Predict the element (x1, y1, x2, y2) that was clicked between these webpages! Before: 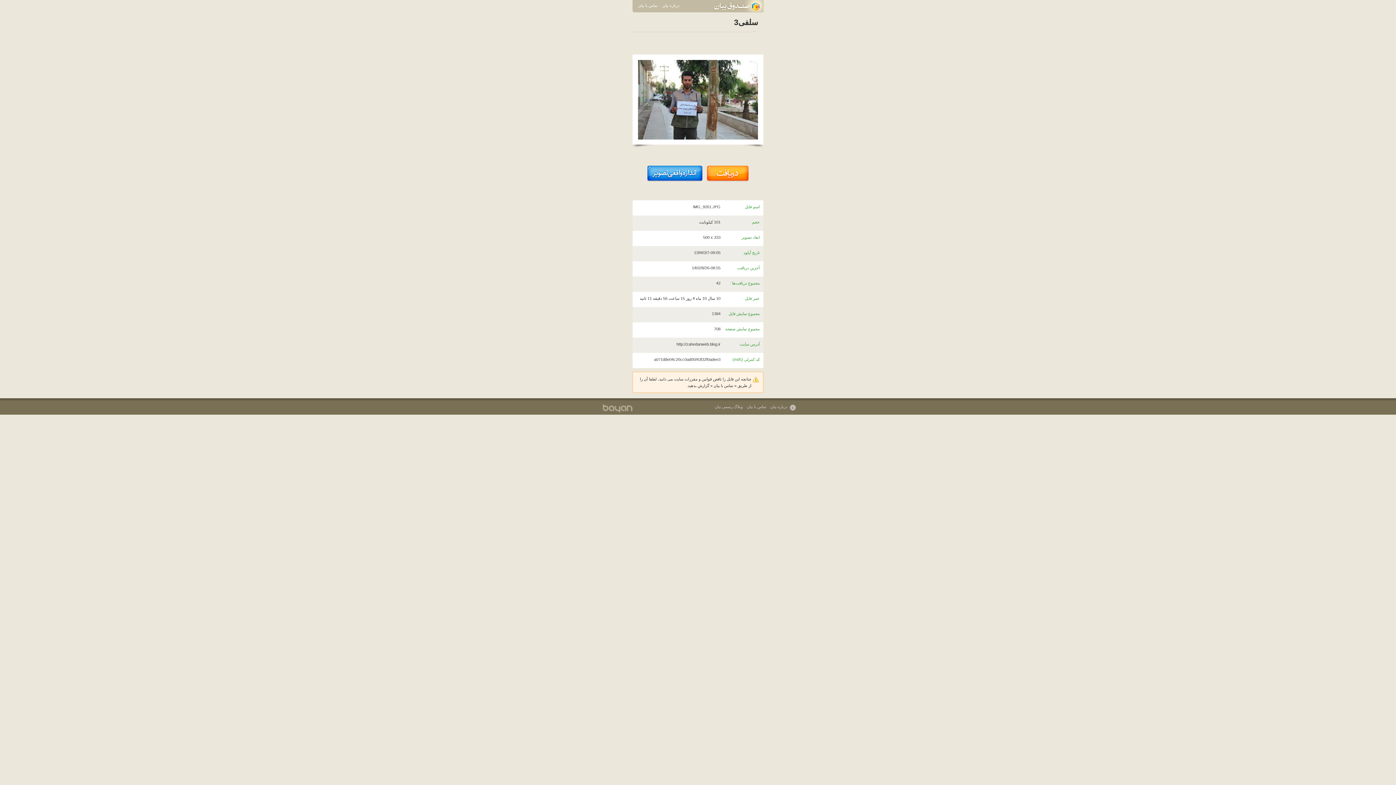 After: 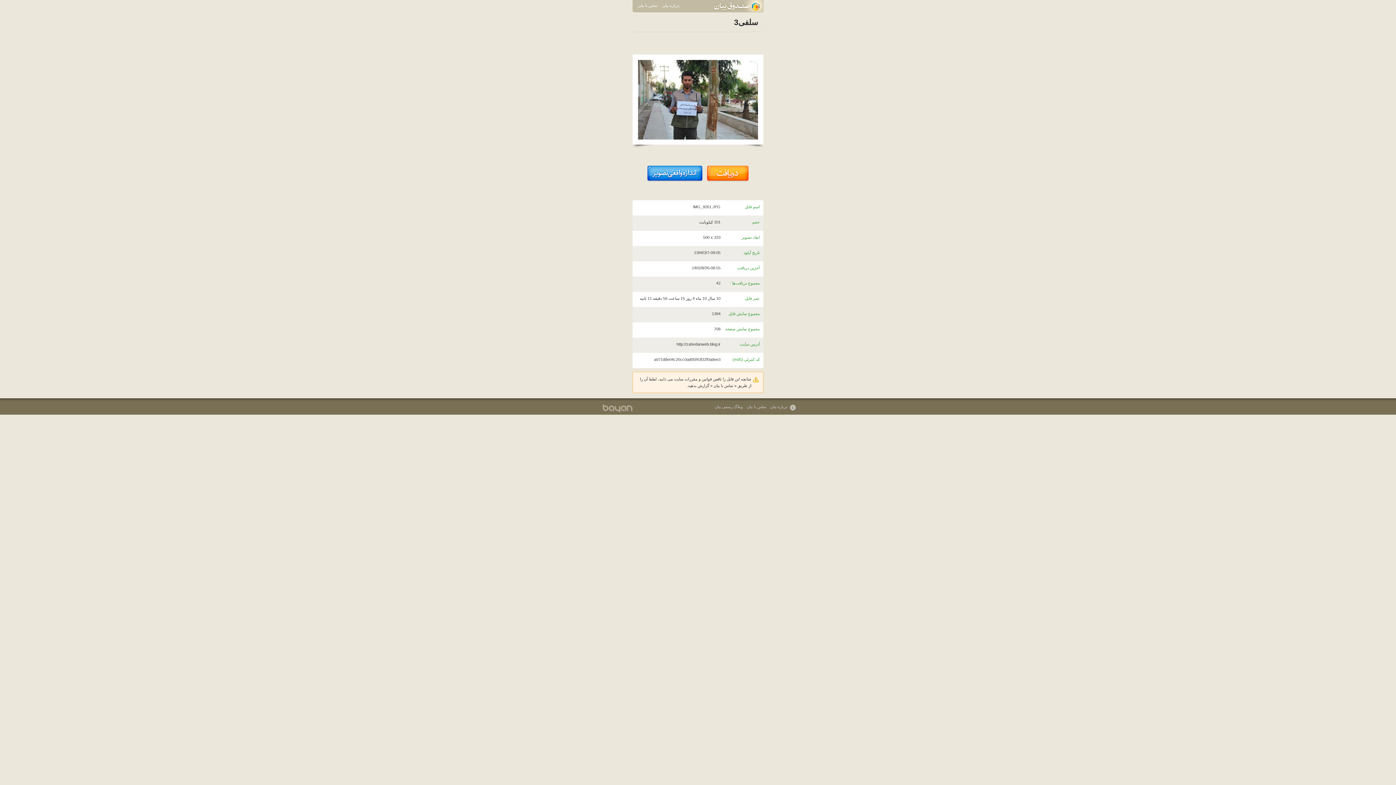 Action: bbox: (712, 404, 742, 409) label: وبلاگ رسمی بیان